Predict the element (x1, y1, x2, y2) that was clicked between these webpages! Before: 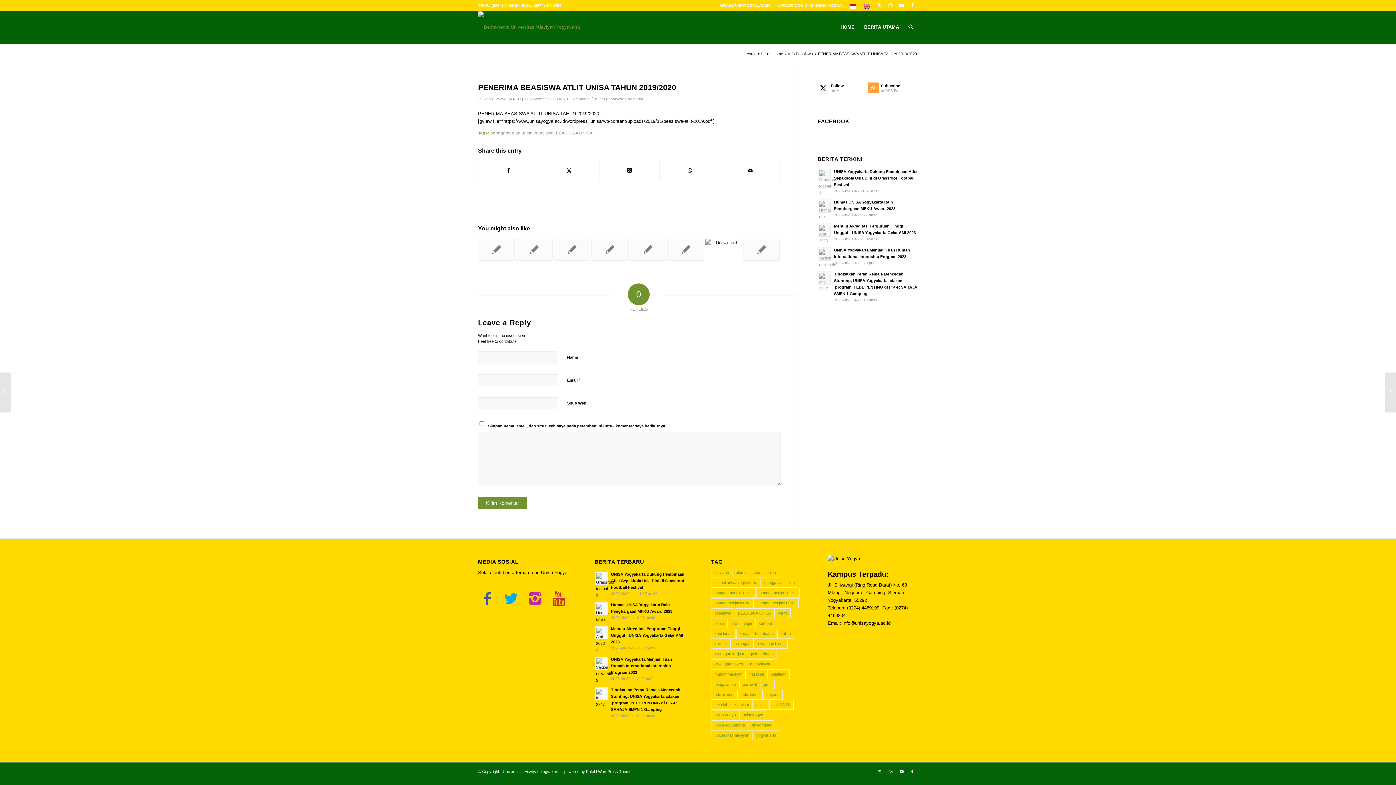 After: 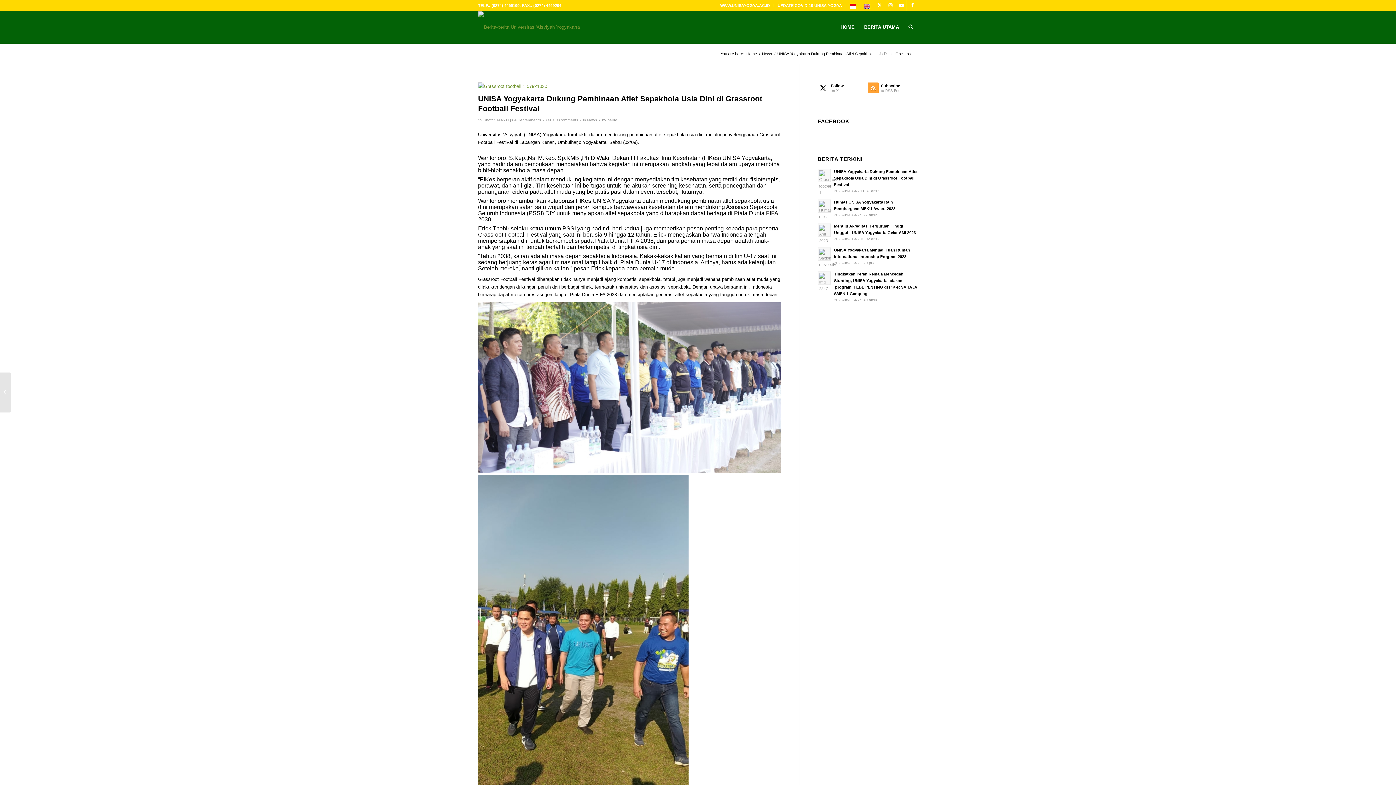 Action: label: UNISA Yogyakarta Dukung Pembinaan Atlet Sepakbola Usia Dini di Grassroot Football Festival bbox: (611, 572, 684, 589)